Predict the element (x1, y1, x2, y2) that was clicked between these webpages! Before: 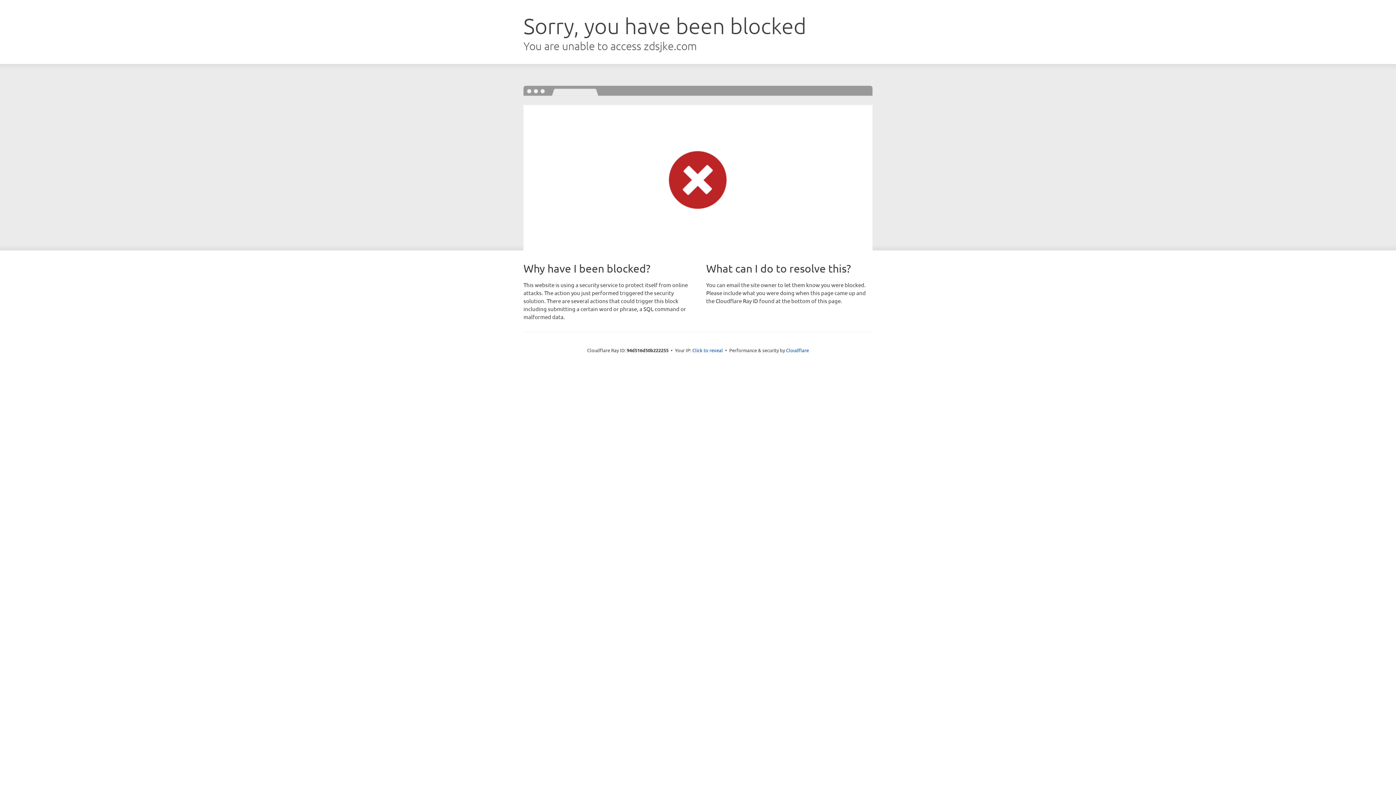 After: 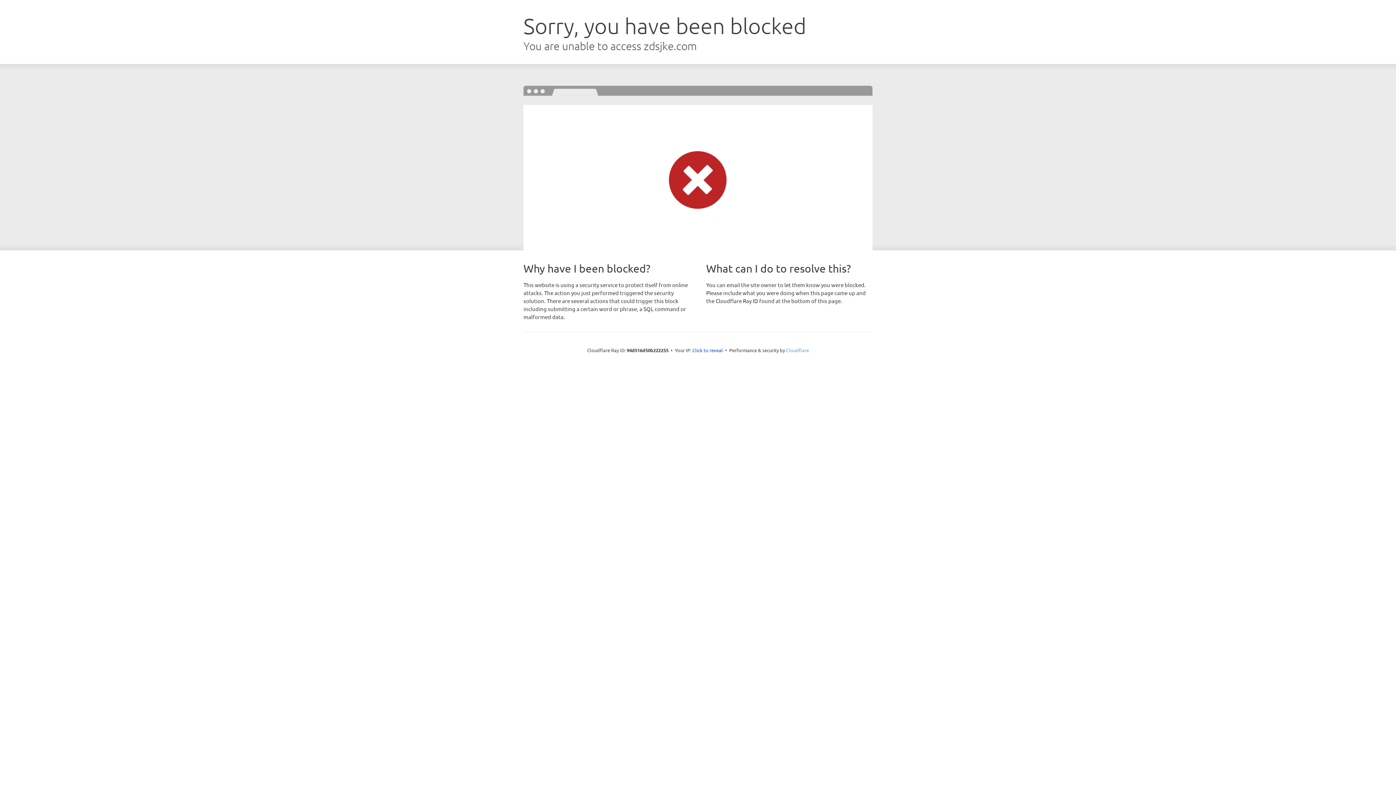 Action: label: Cloudflare bbox: (786, 347, 809, 353)